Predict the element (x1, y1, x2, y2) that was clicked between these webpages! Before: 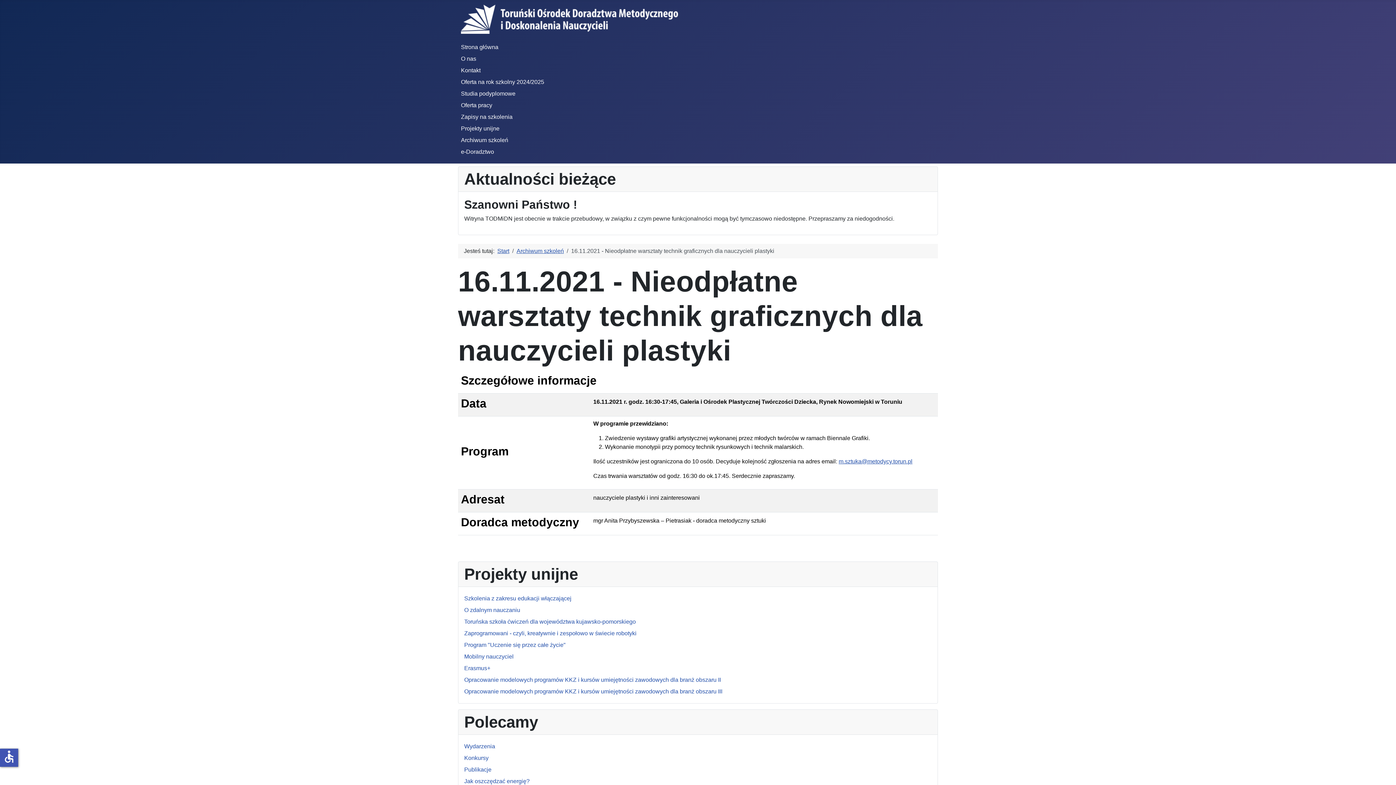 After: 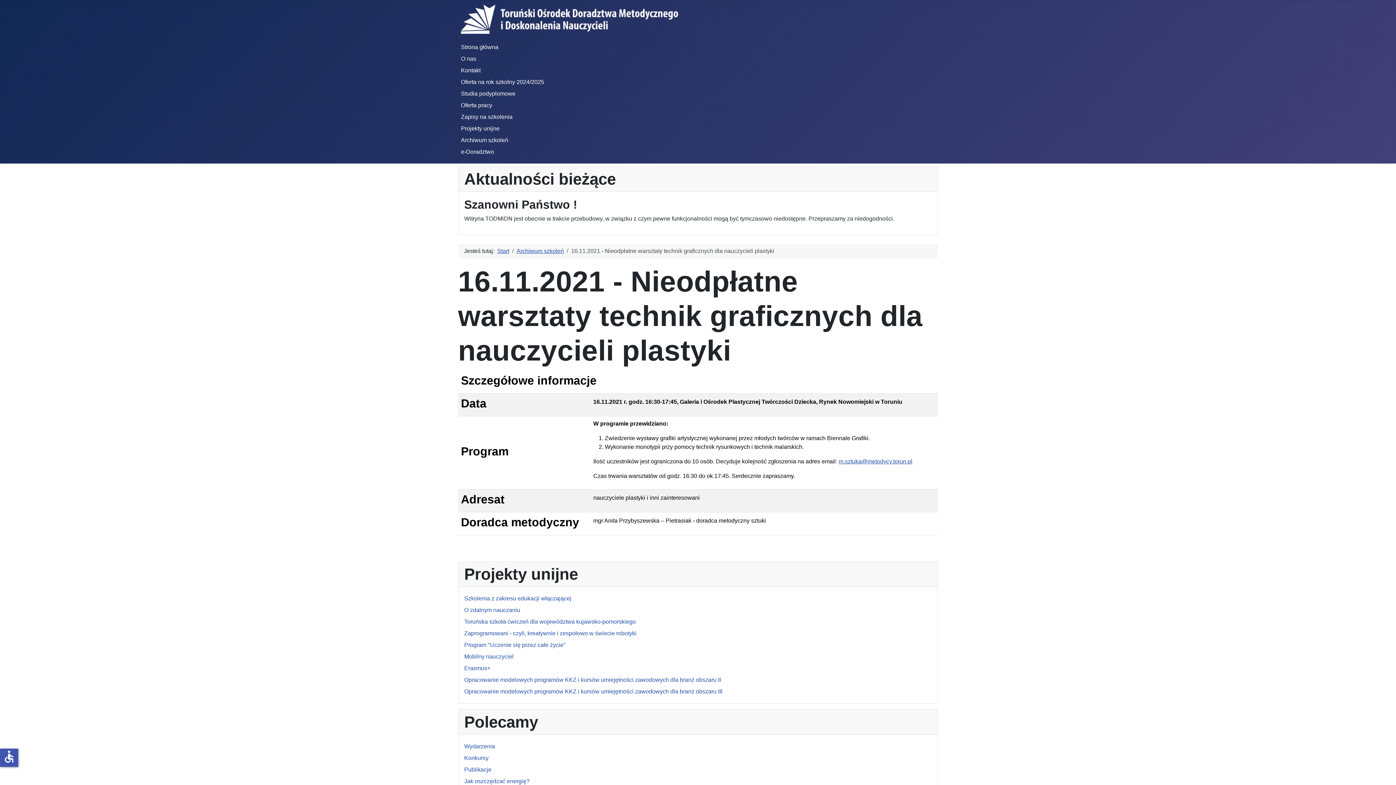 Action: label: e-Doradztwo bbox: (461, 148, 494, 154)